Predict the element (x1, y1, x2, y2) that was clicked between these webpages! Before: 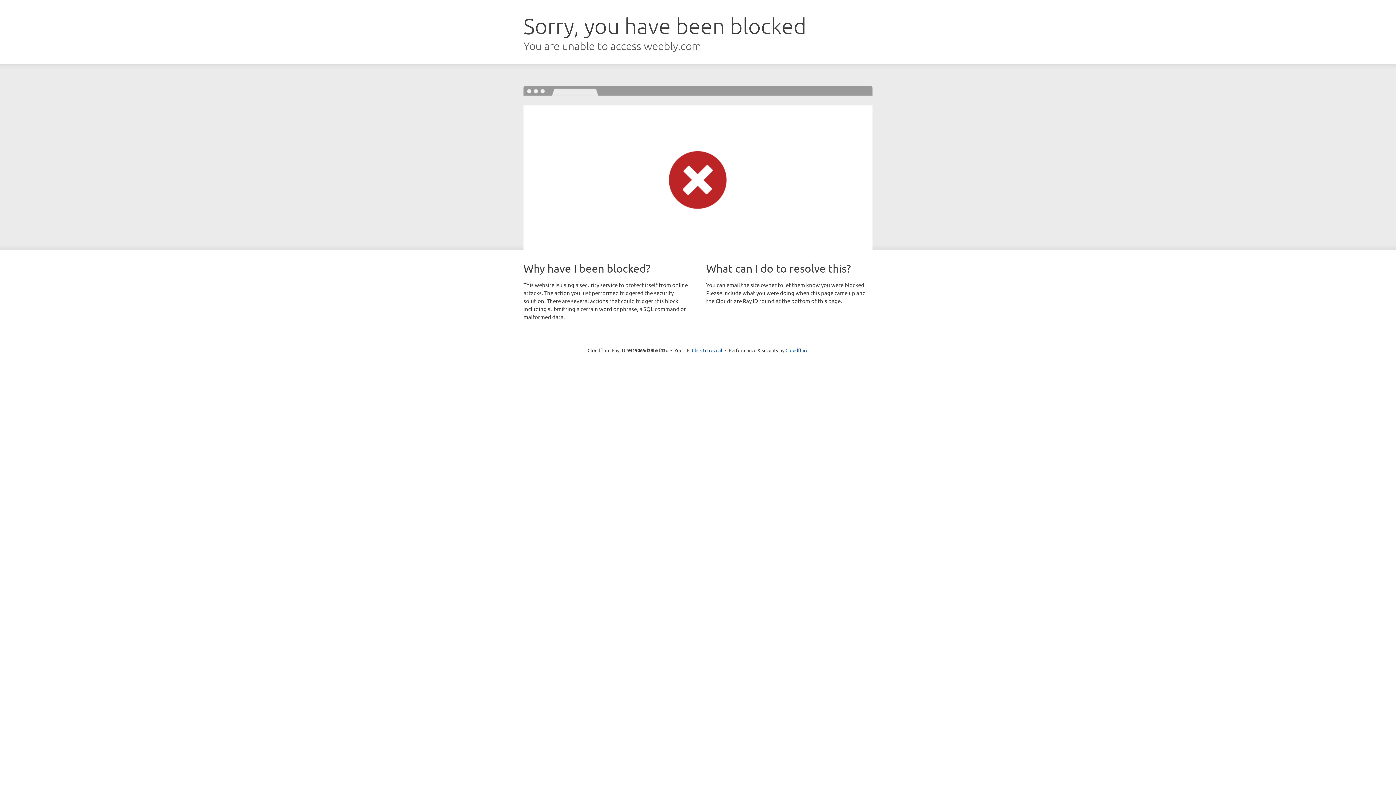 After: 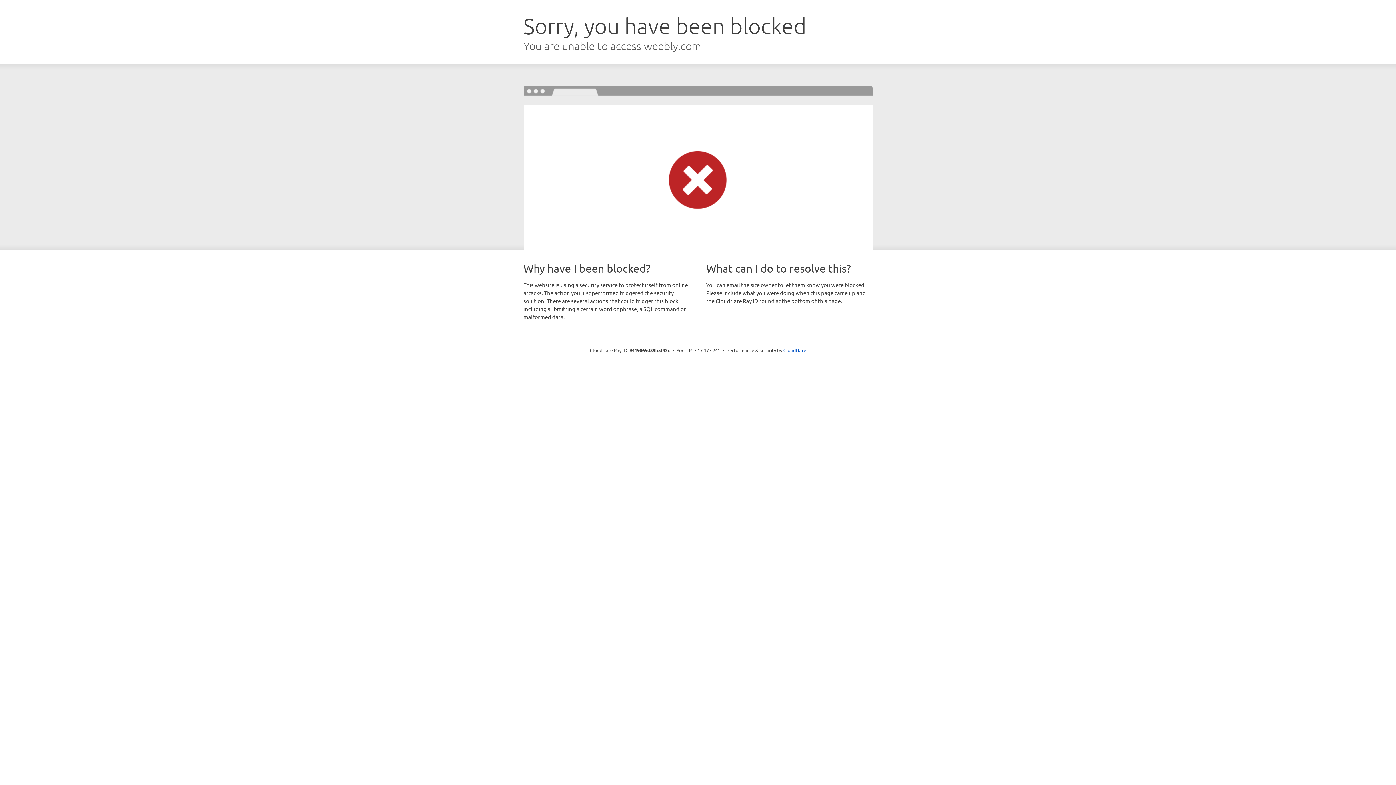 Action: bbox: (692, 346, 722, 353) label: Click to reveal